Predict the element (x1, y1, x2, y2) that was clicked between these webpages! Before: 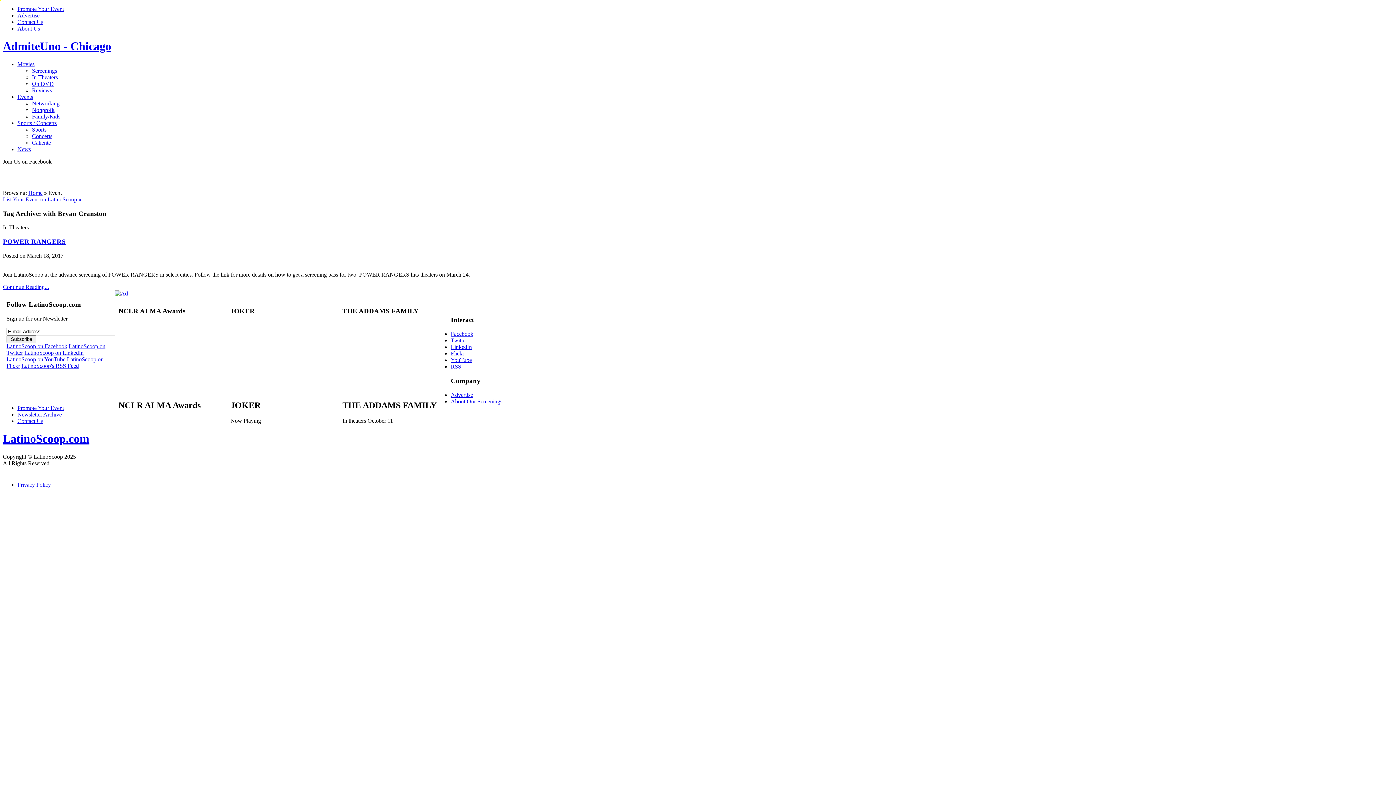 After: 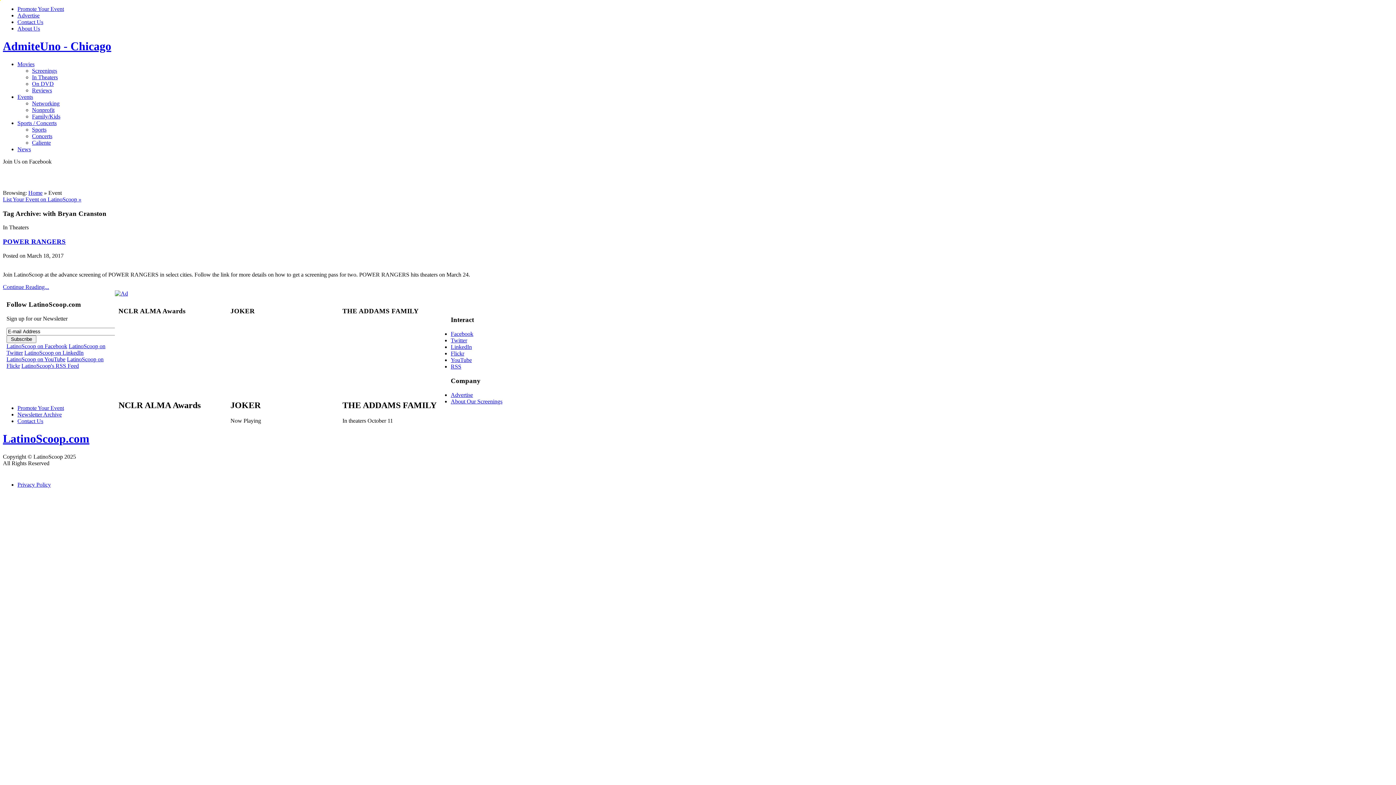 Action: bbox: (450, 344, 472, 350) label: LinkedIn